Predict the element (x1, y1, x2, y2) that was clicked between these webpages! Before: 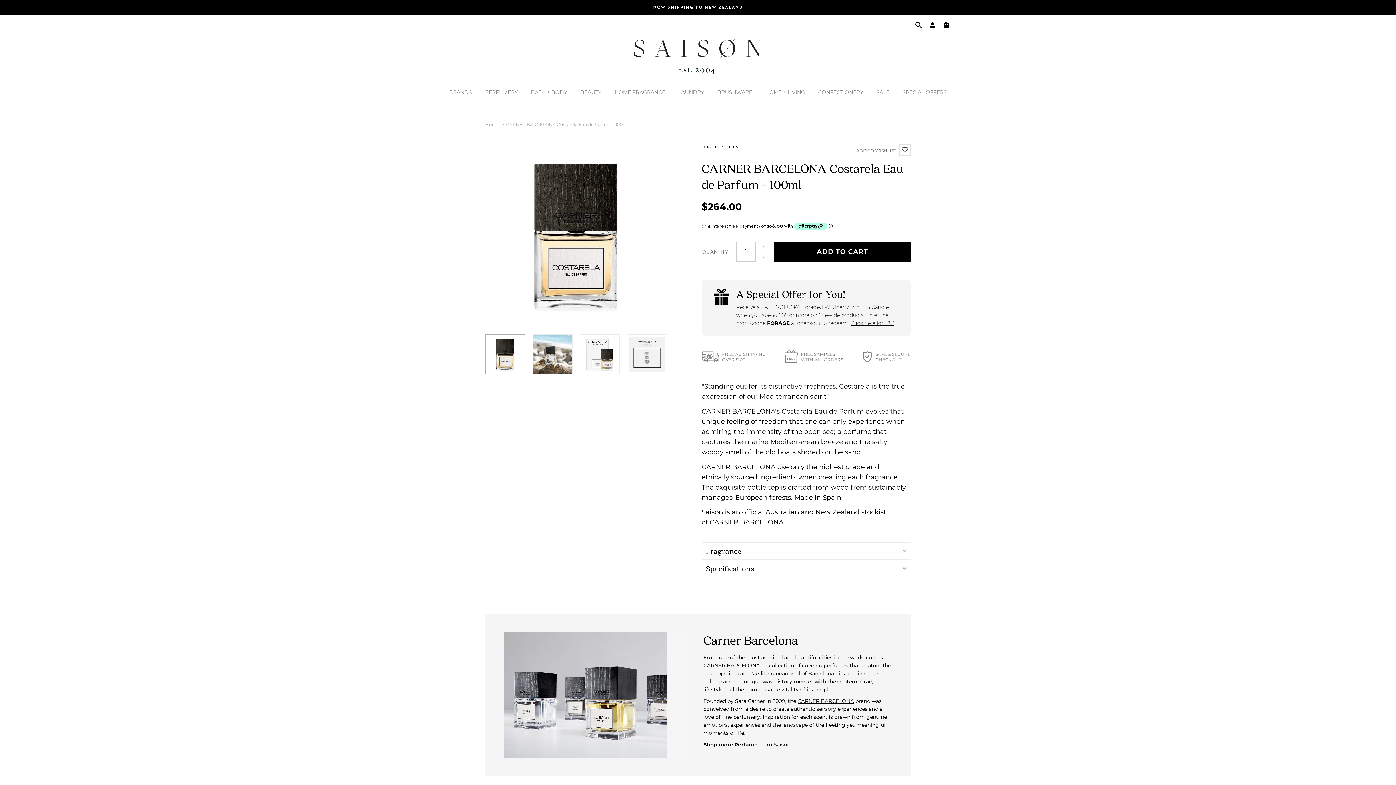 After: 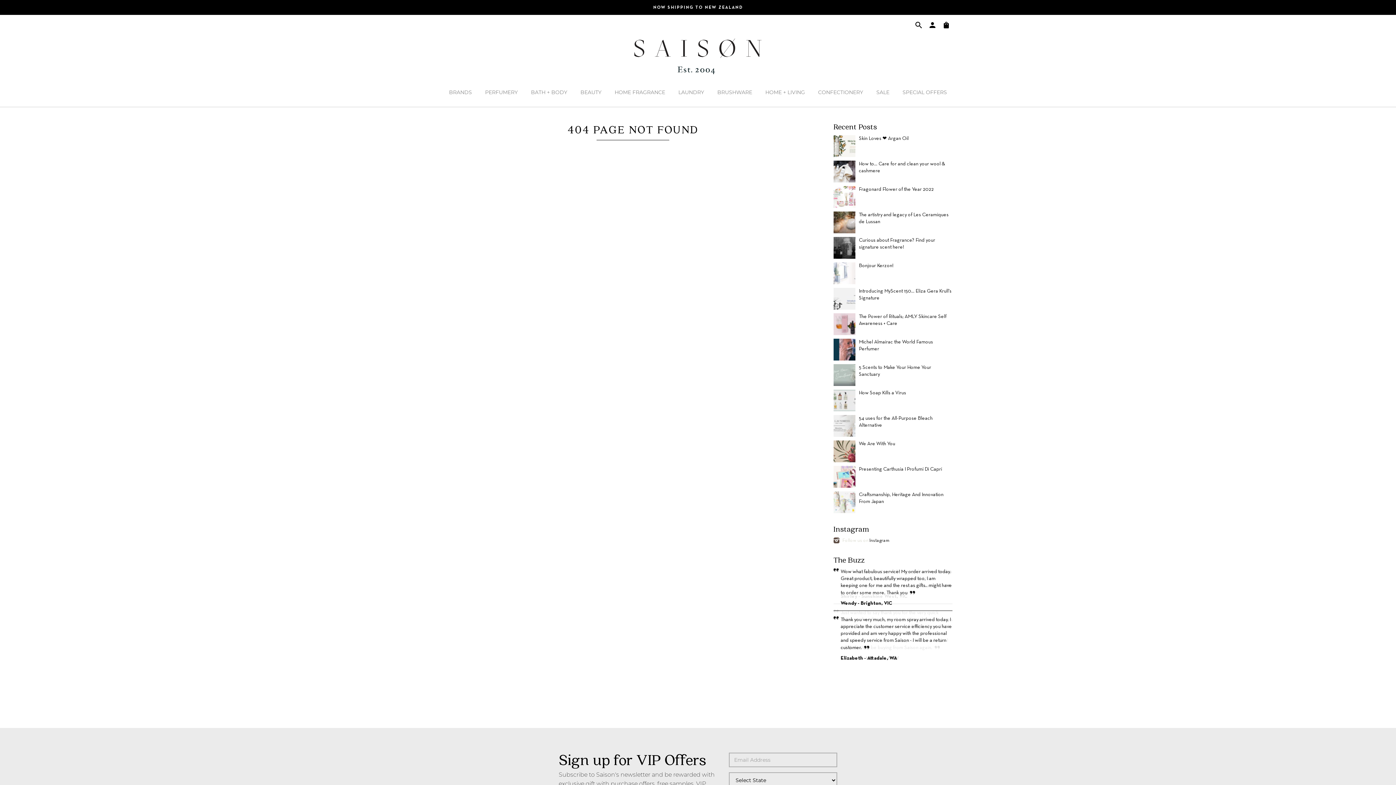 Action: bbox: (703, 741, 757, 748) label: Shop more Perfume